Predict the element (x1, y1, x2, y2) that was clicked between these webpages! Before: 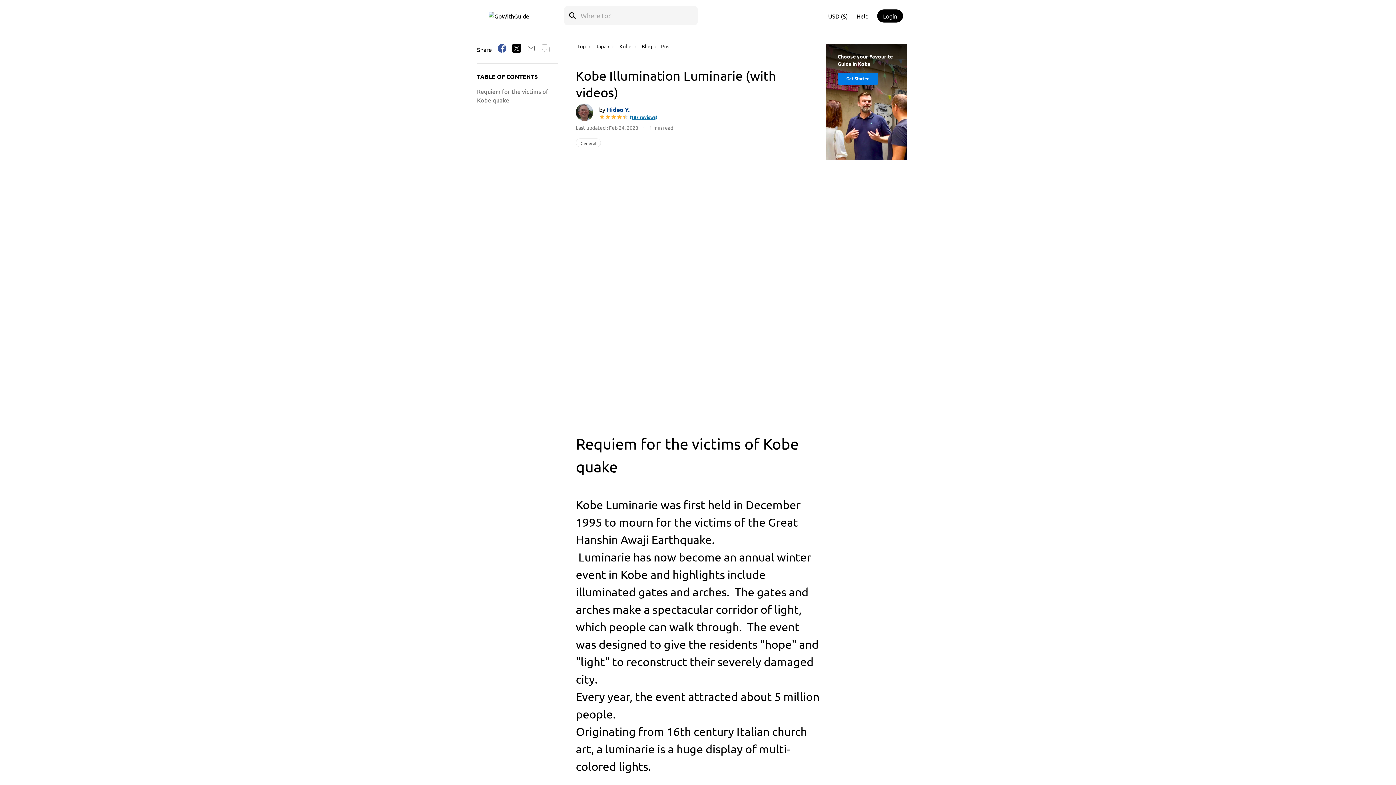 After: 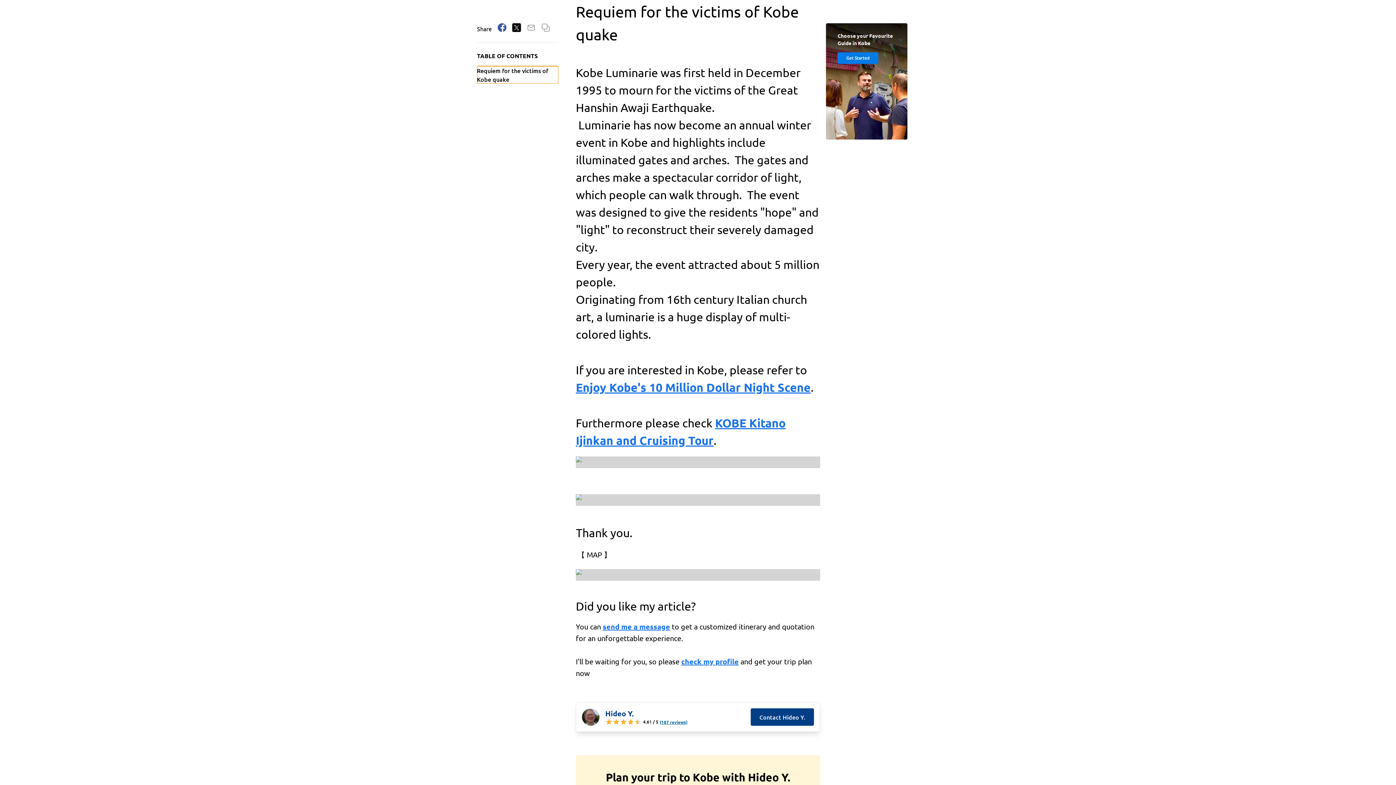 Action: label: Requiem for the victims of Kobe quake bbox: (477, 86, 558, 104)